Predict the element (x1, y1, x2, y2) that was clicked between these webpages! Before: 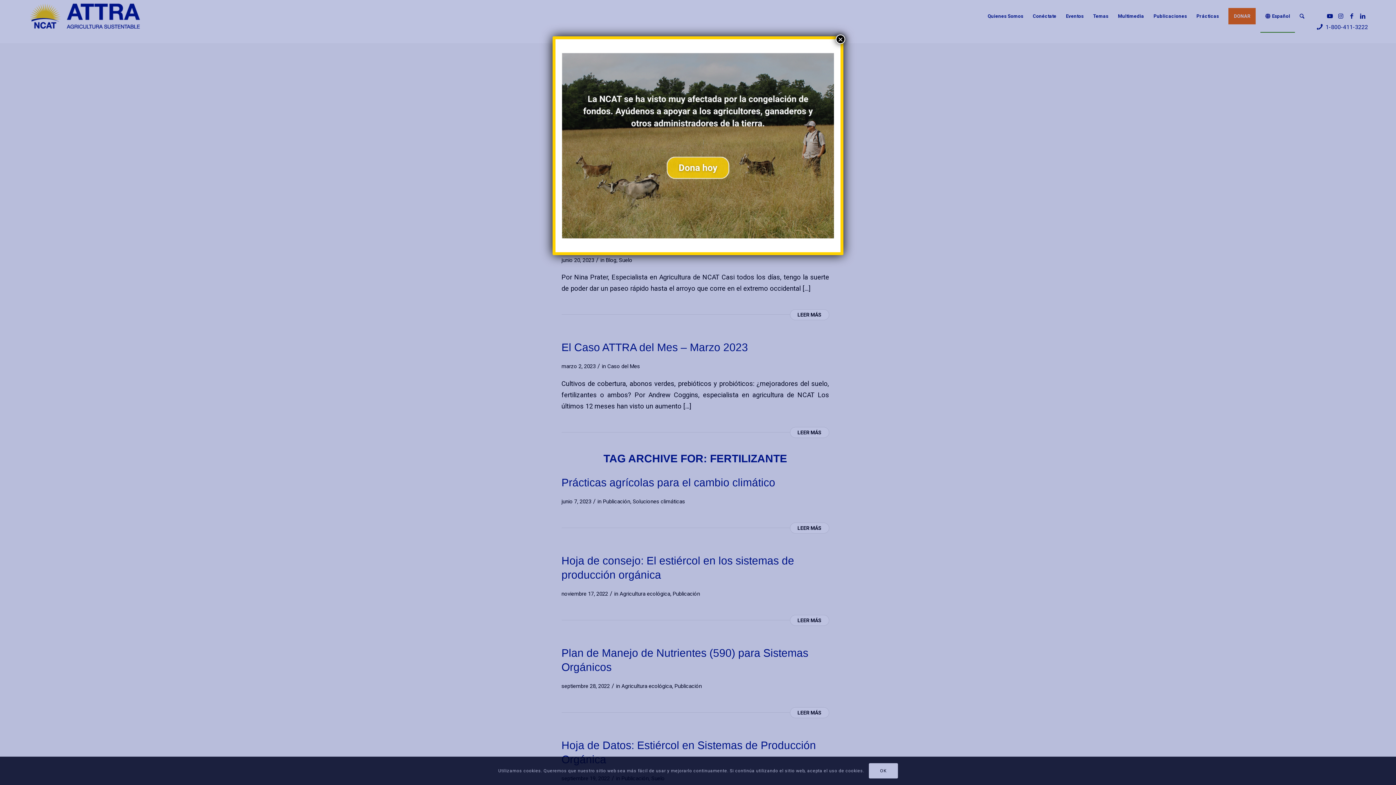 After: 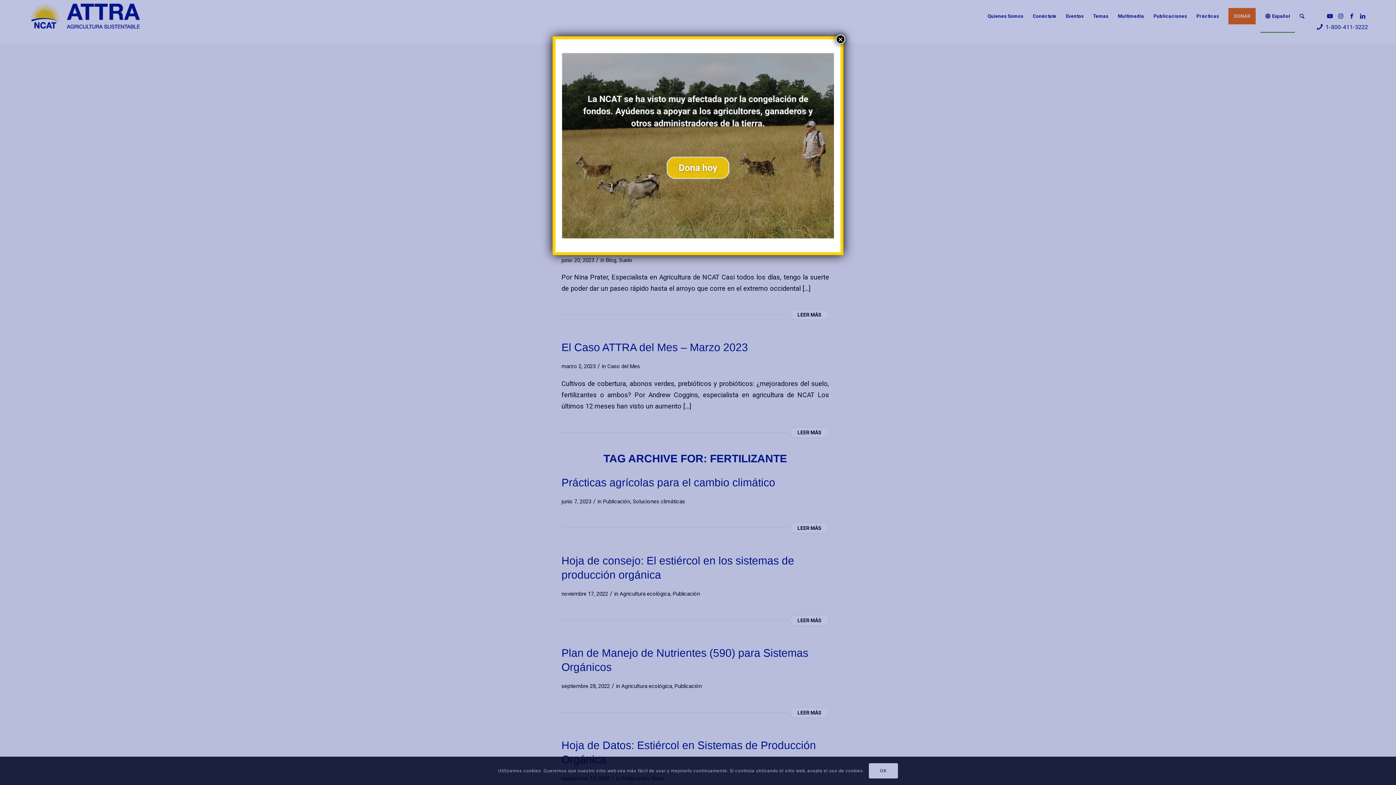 Action: bbox: (562, 49, 834, 242)